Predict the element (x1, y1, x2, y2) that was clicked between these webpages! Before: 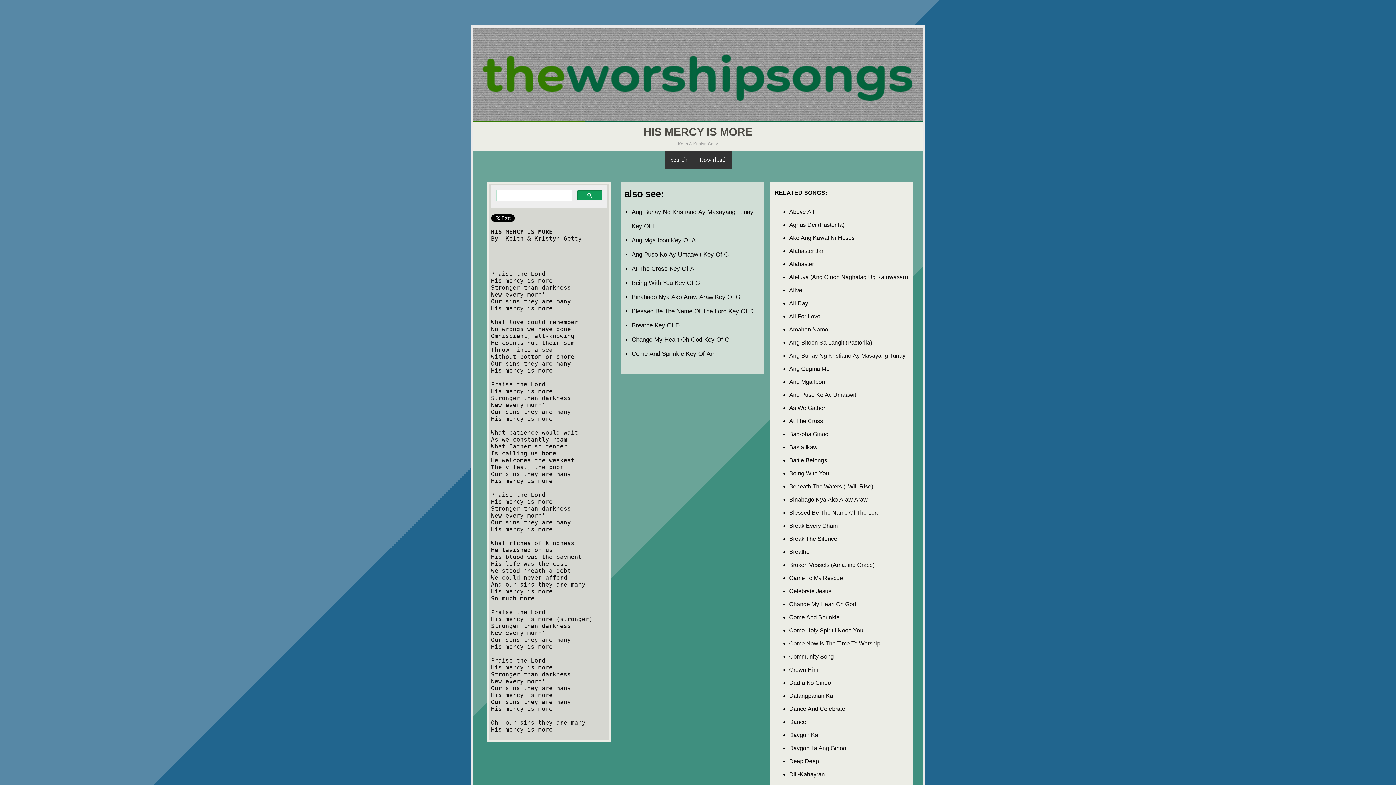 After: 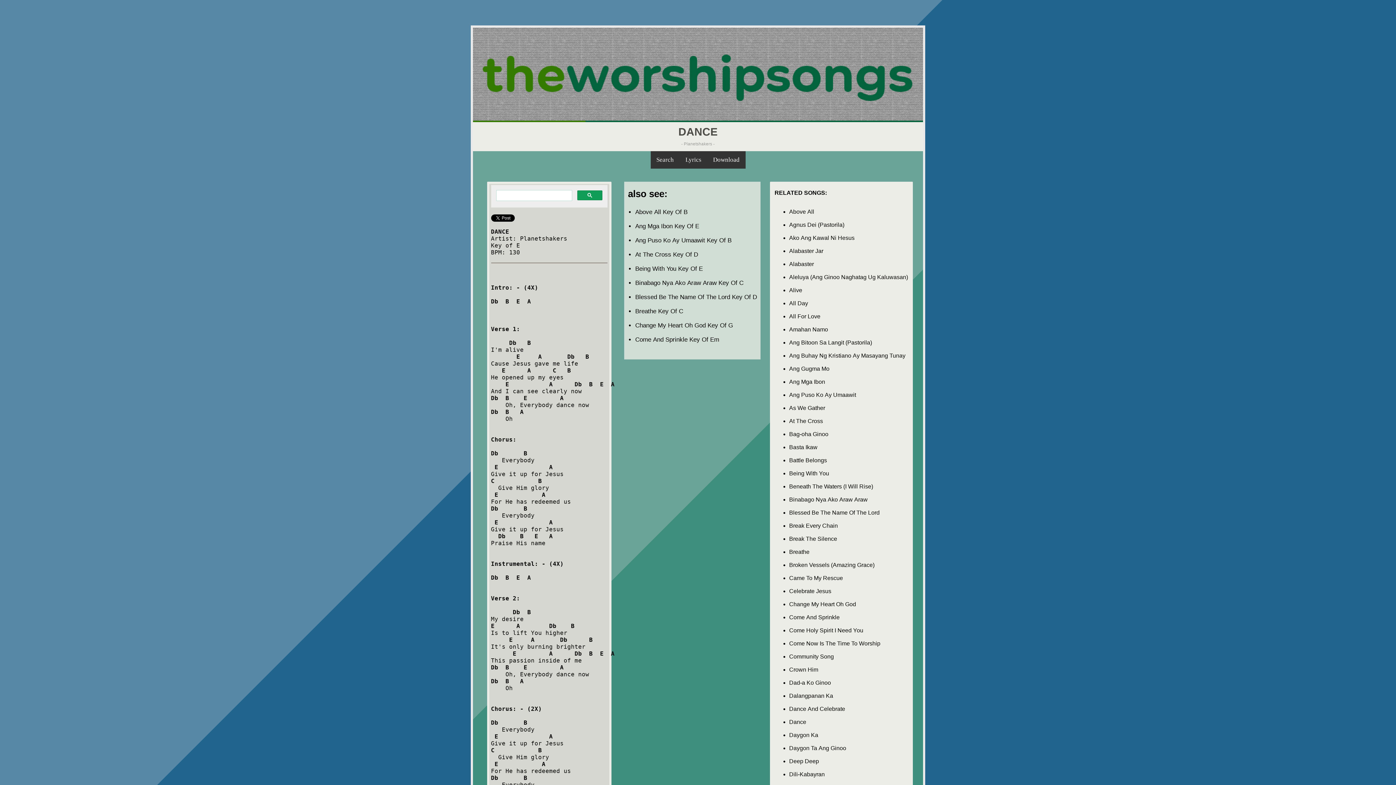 Action: label: Dance bbox: (789, 719, 806, 725)